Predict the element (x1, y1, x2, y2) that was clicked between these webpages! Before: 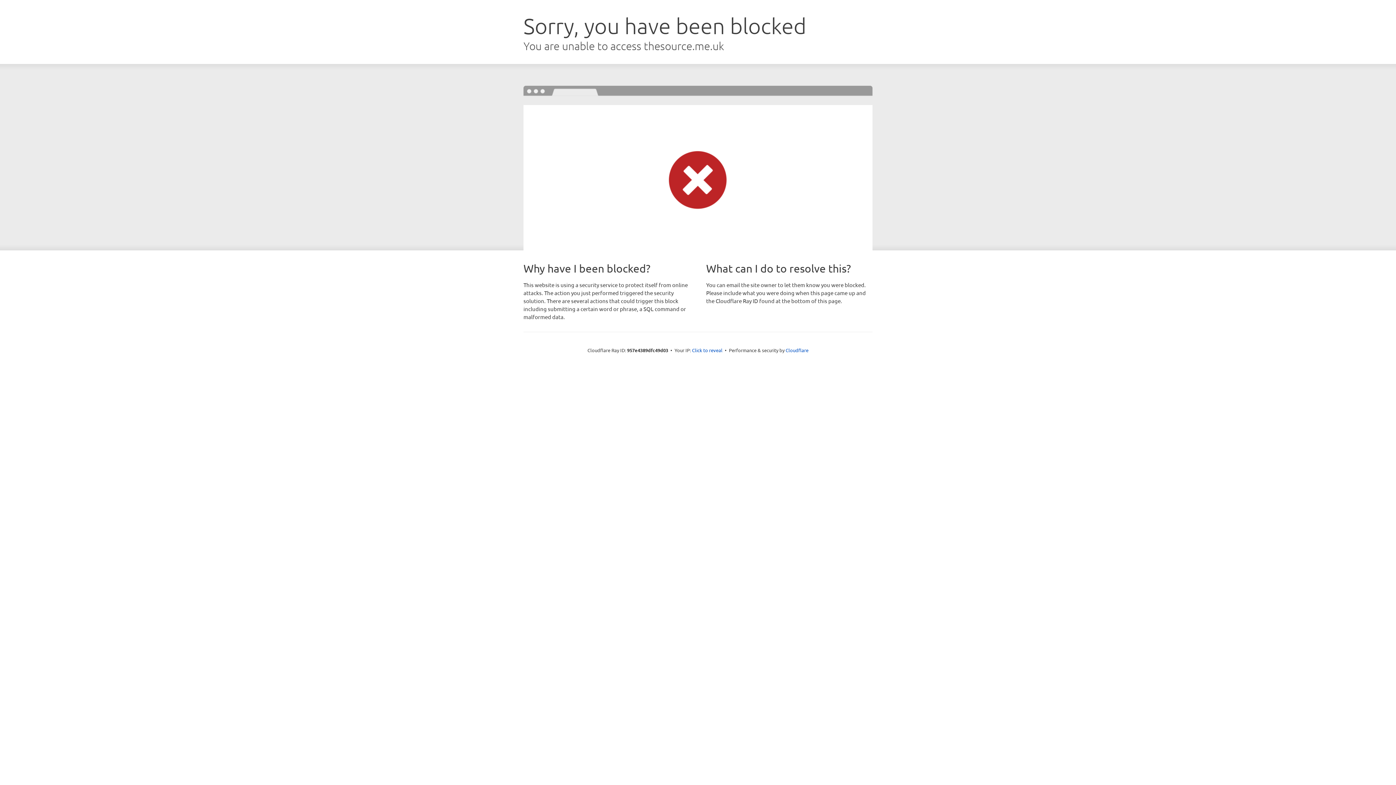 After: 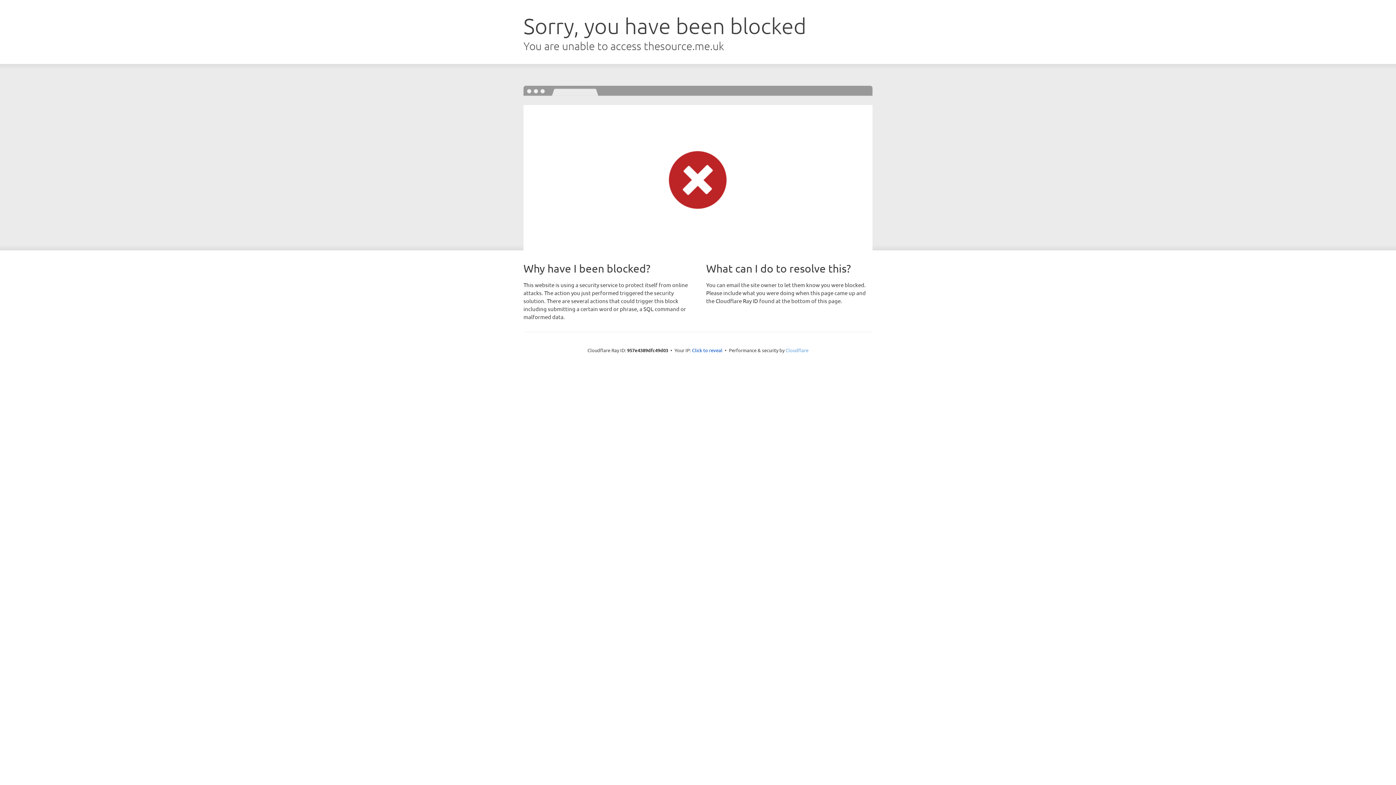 Action: bbox: (785, 347, 808, 353) label: Cloudflare